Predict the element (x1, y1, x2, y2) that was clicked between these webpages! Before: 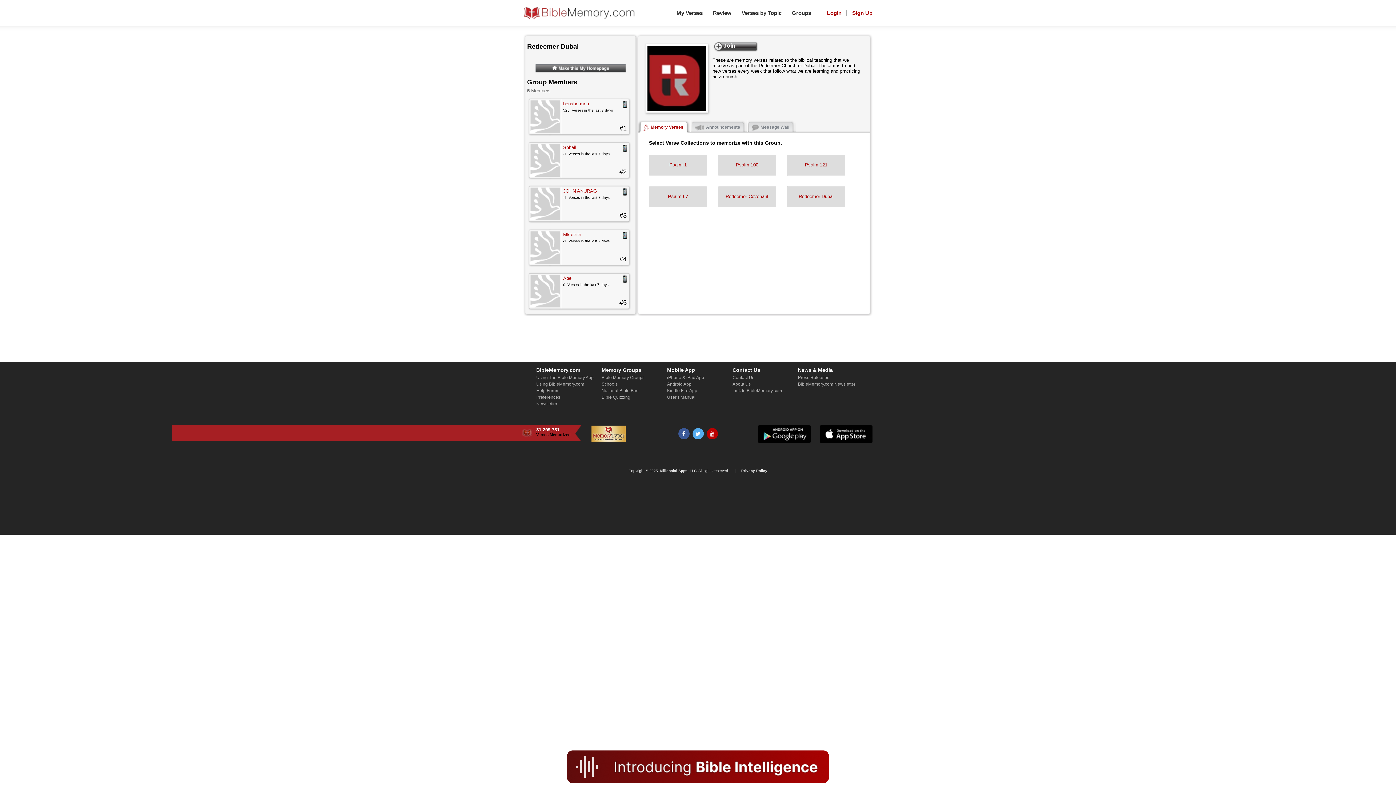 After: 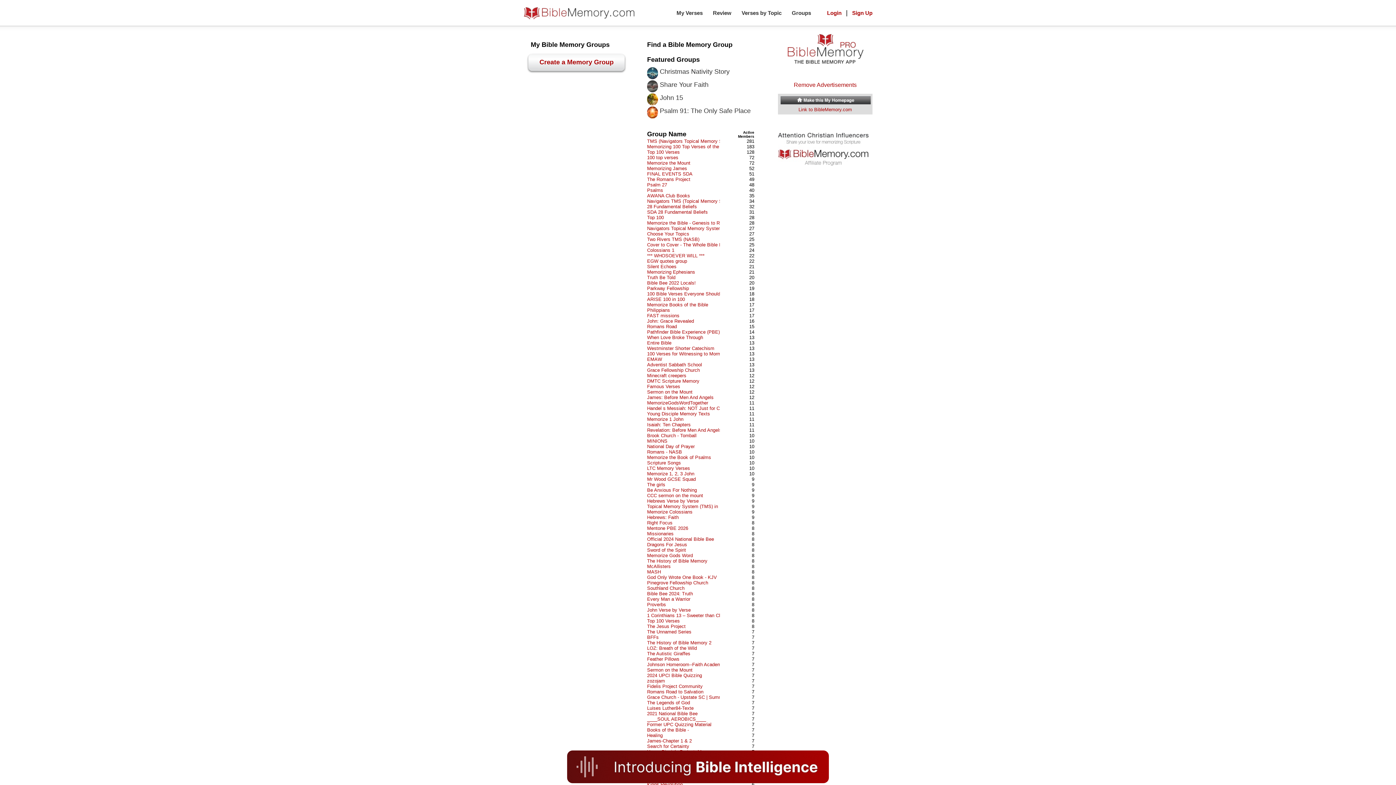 Action: label: Memory Groups bbox: (601, 367, 641, 373)